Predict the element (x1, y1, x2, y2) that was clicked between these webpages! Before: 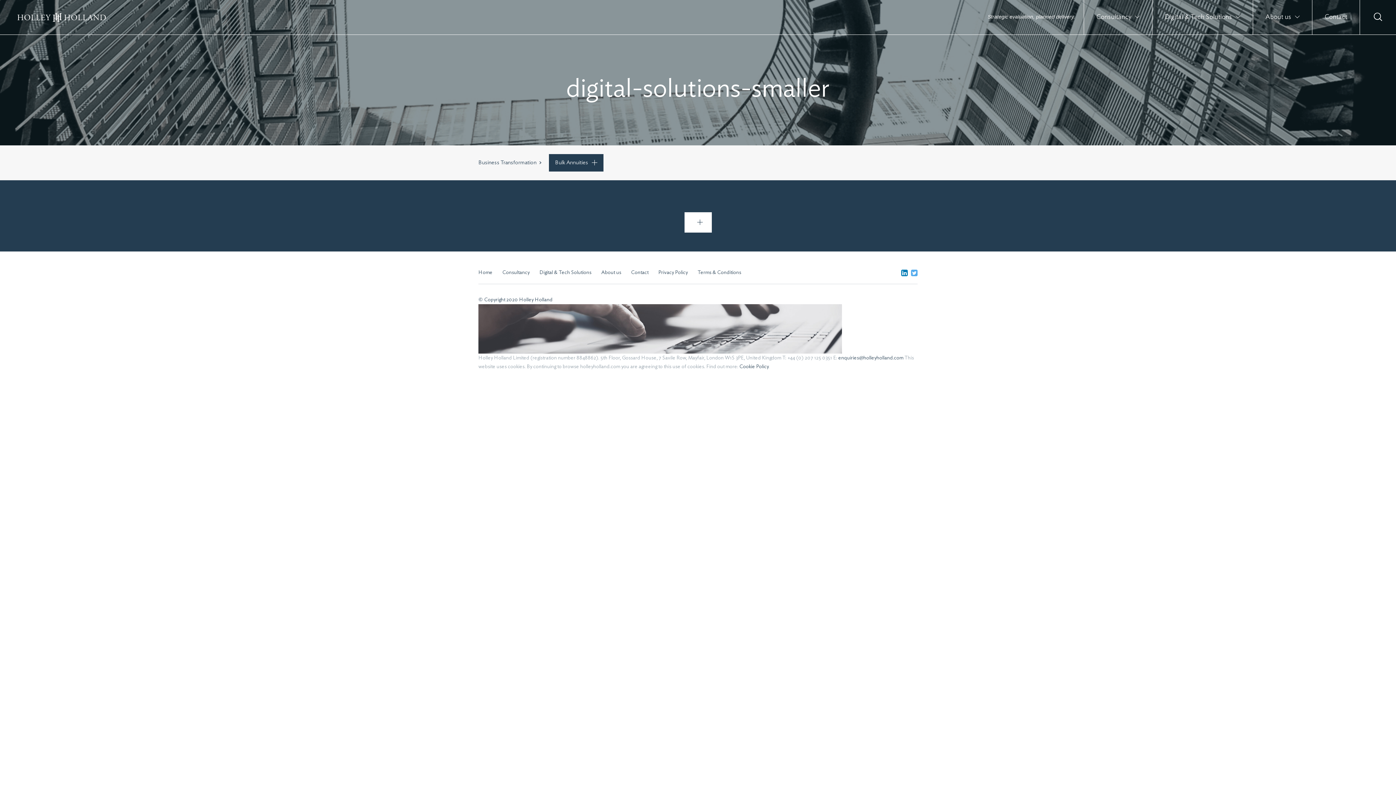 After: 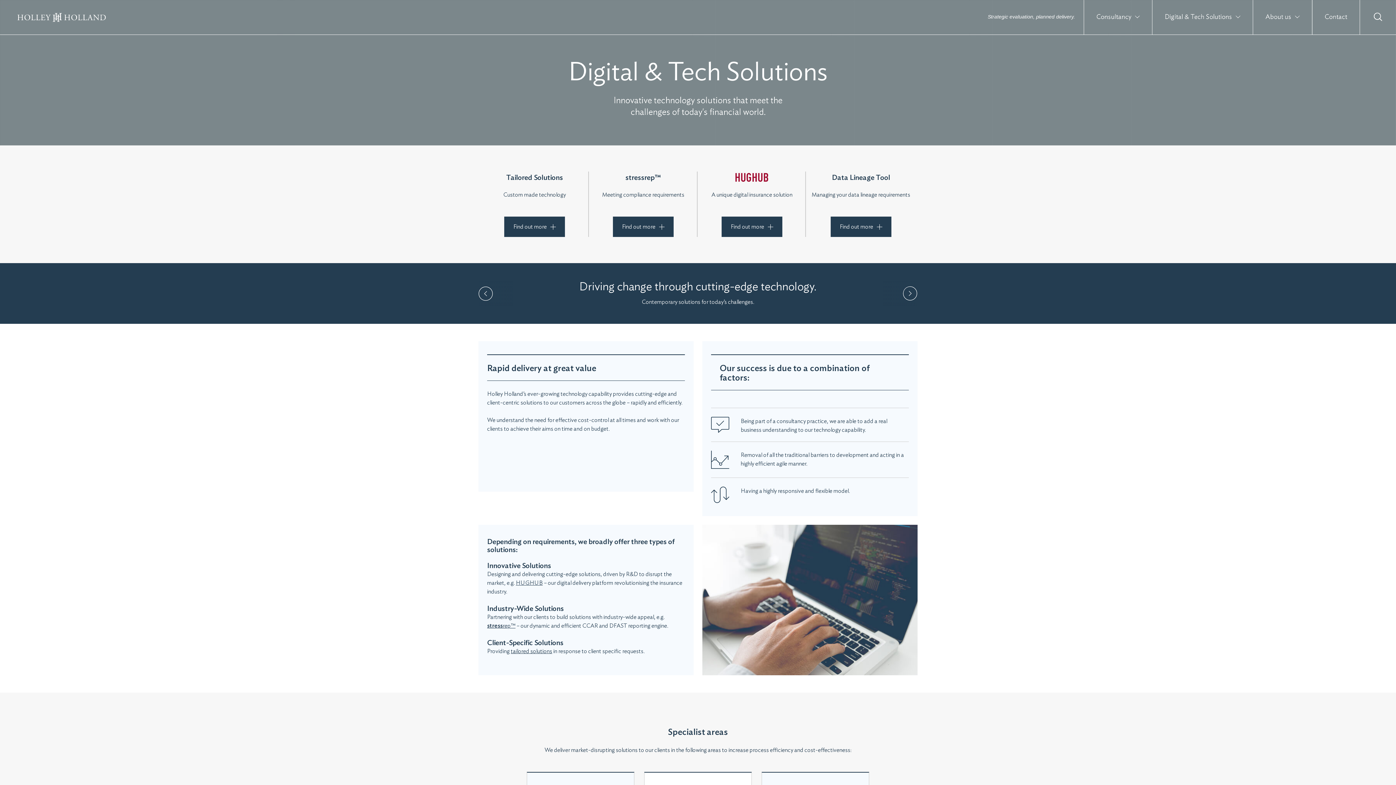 Action: bbox: (1152, 0, 1253, 34) label: Digital & Tech Solutions